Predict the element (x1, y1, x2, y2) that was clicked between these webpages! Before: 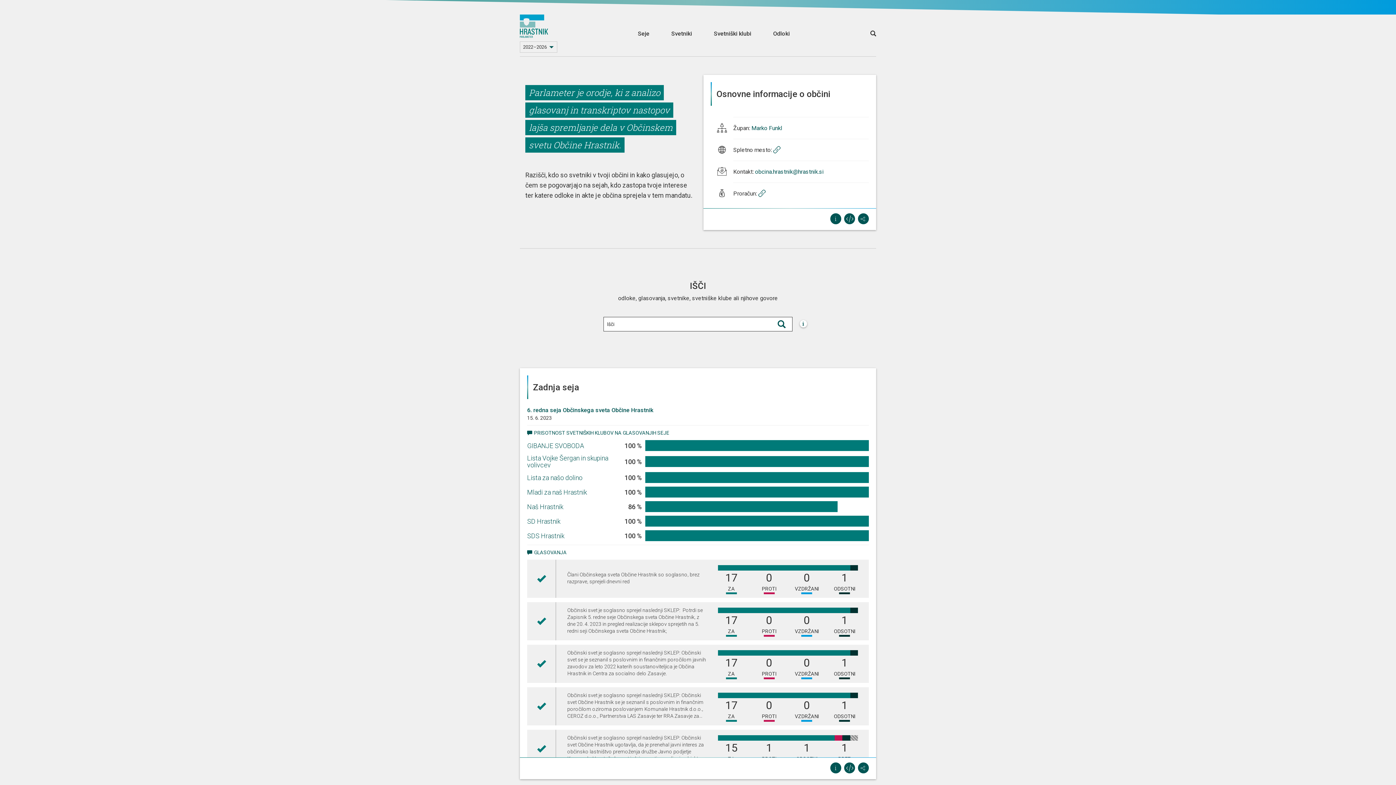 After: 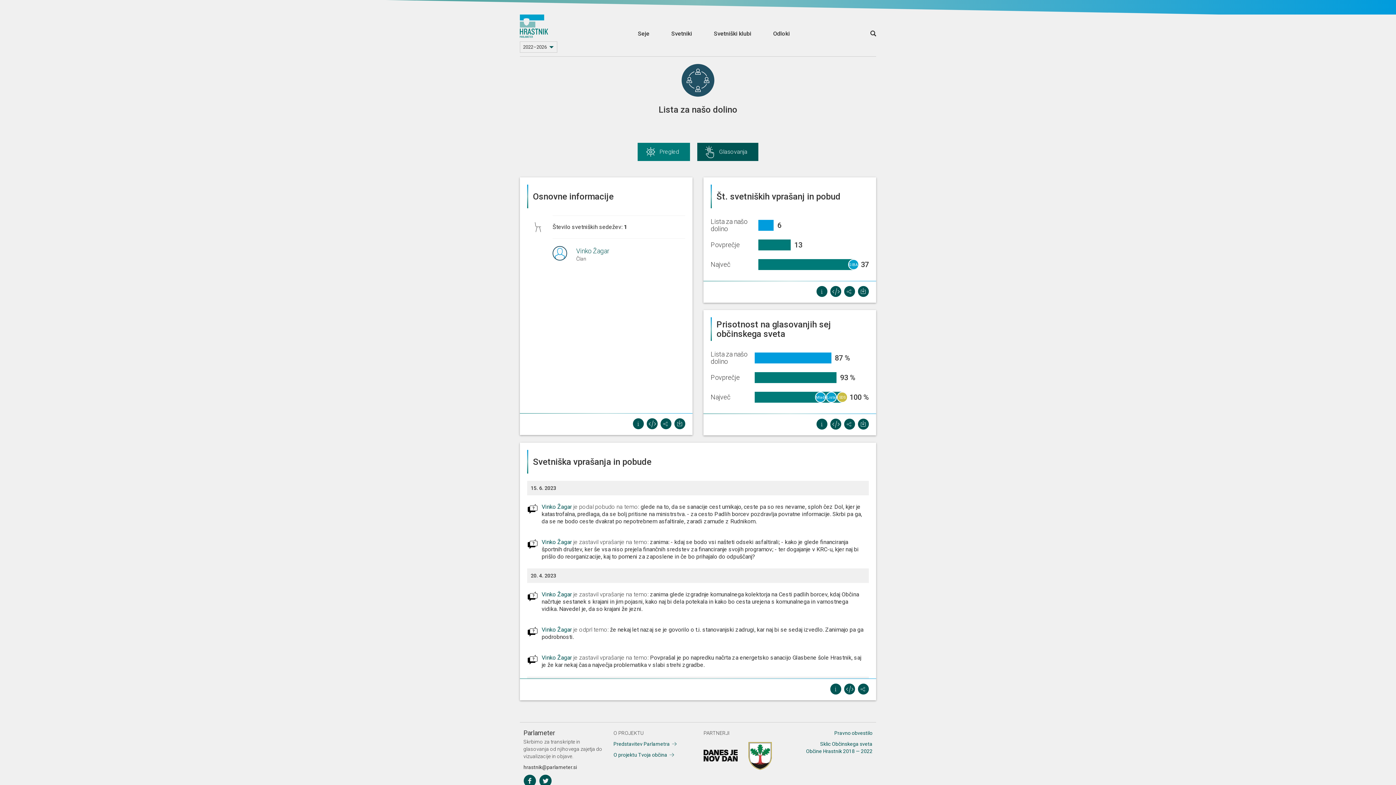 Action: label: Lista za našo dolino bbox: (527, 474, 582, 481)